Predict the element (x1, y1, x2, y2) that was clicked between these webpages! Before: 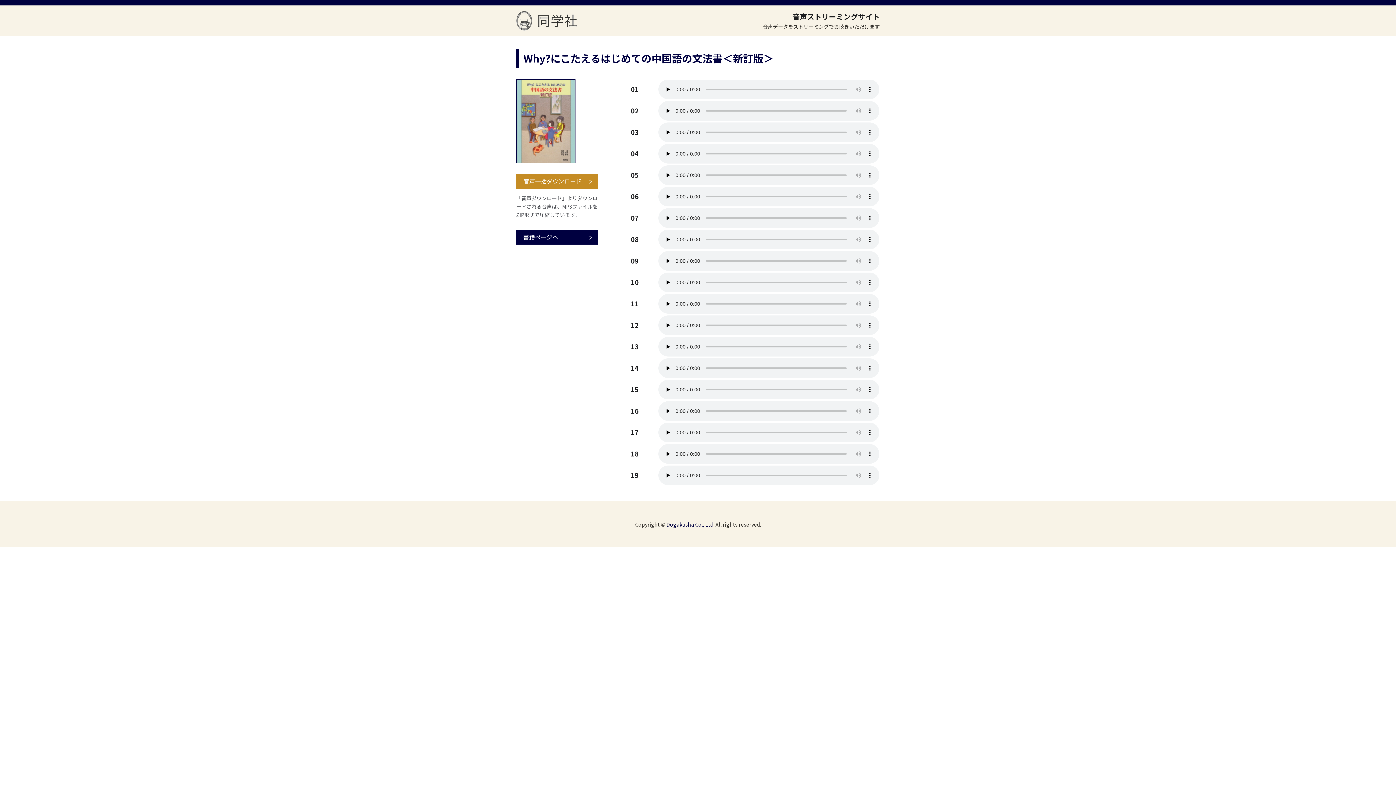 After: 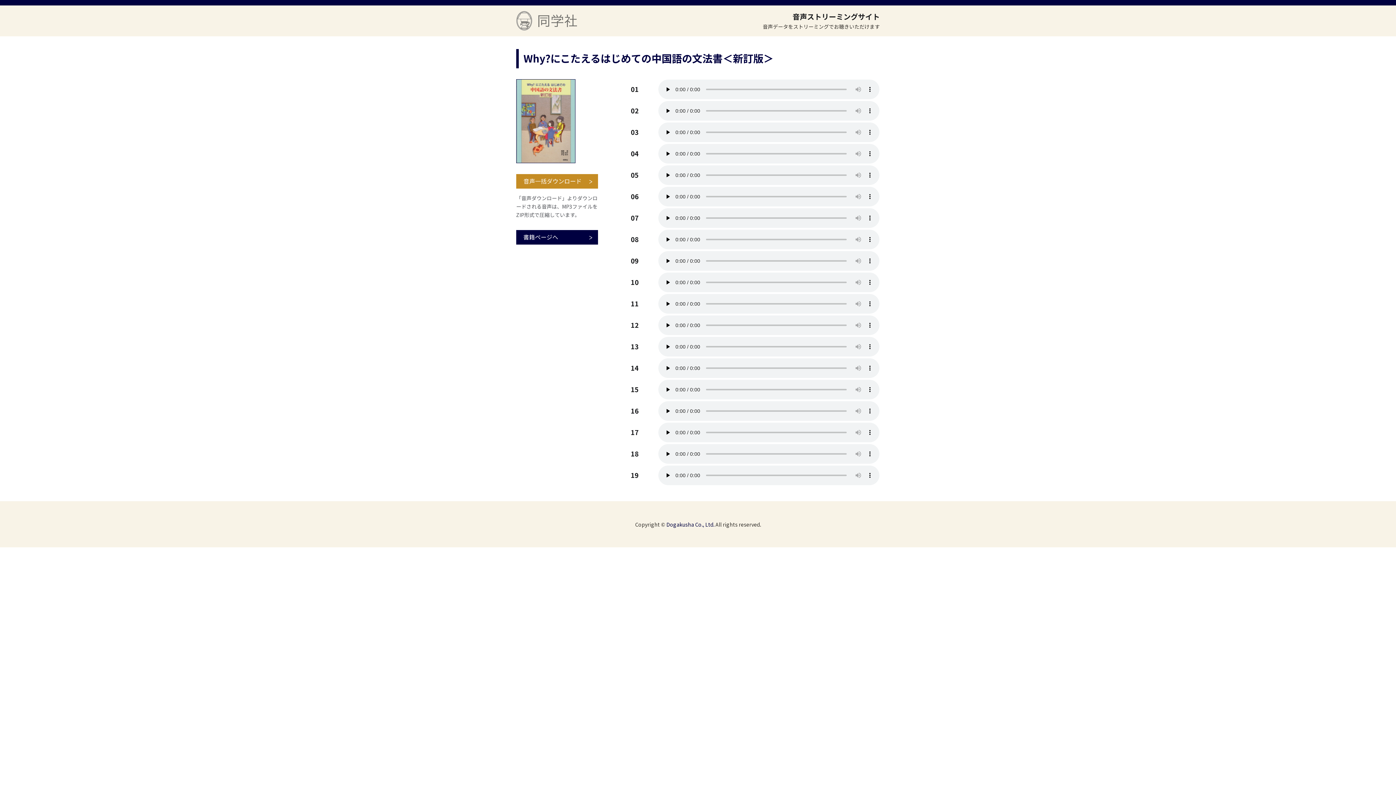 Action: bbox: (516, 10, 577, 30) label: 同学社